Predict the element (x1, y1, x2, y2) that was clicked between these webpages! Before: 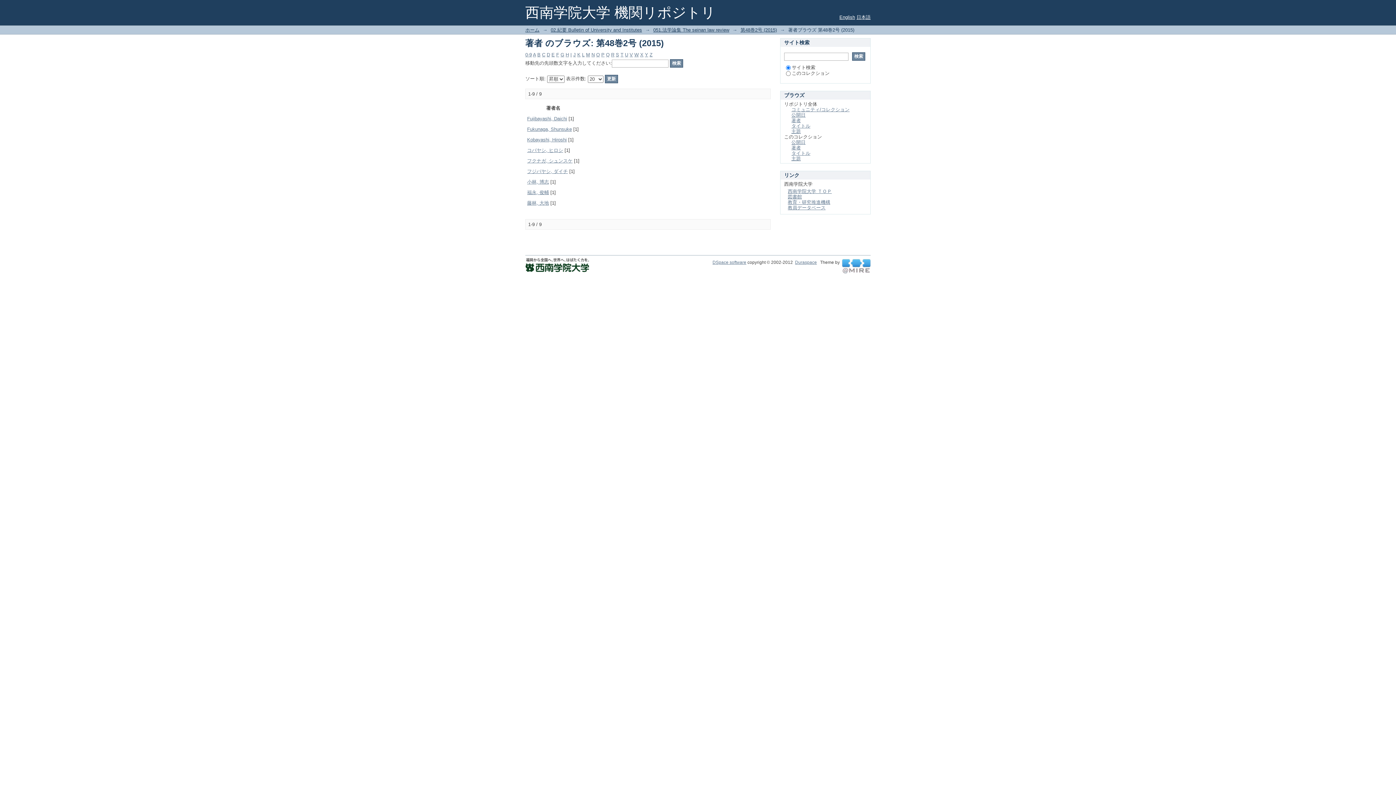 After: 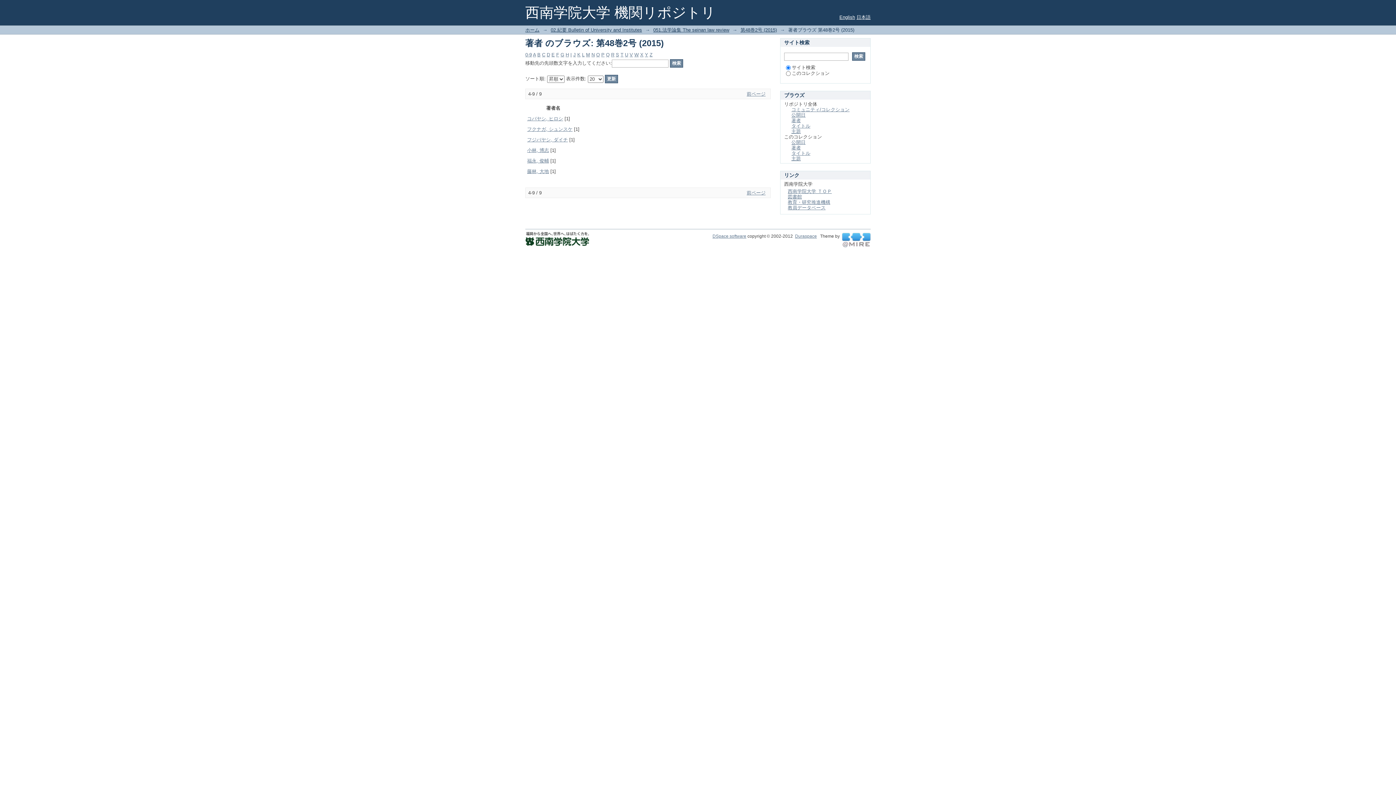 Action: bbox: (586, 52, 590, 57) label: M